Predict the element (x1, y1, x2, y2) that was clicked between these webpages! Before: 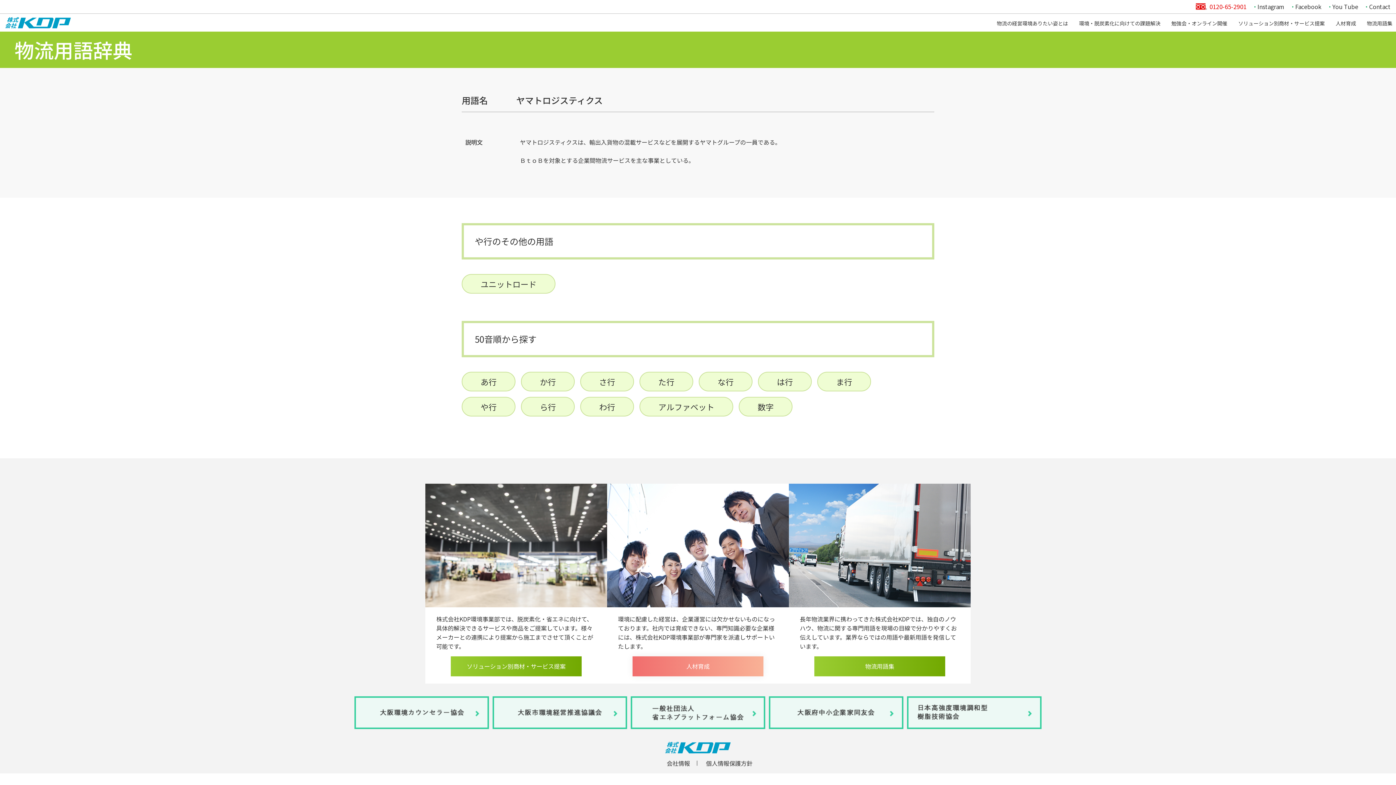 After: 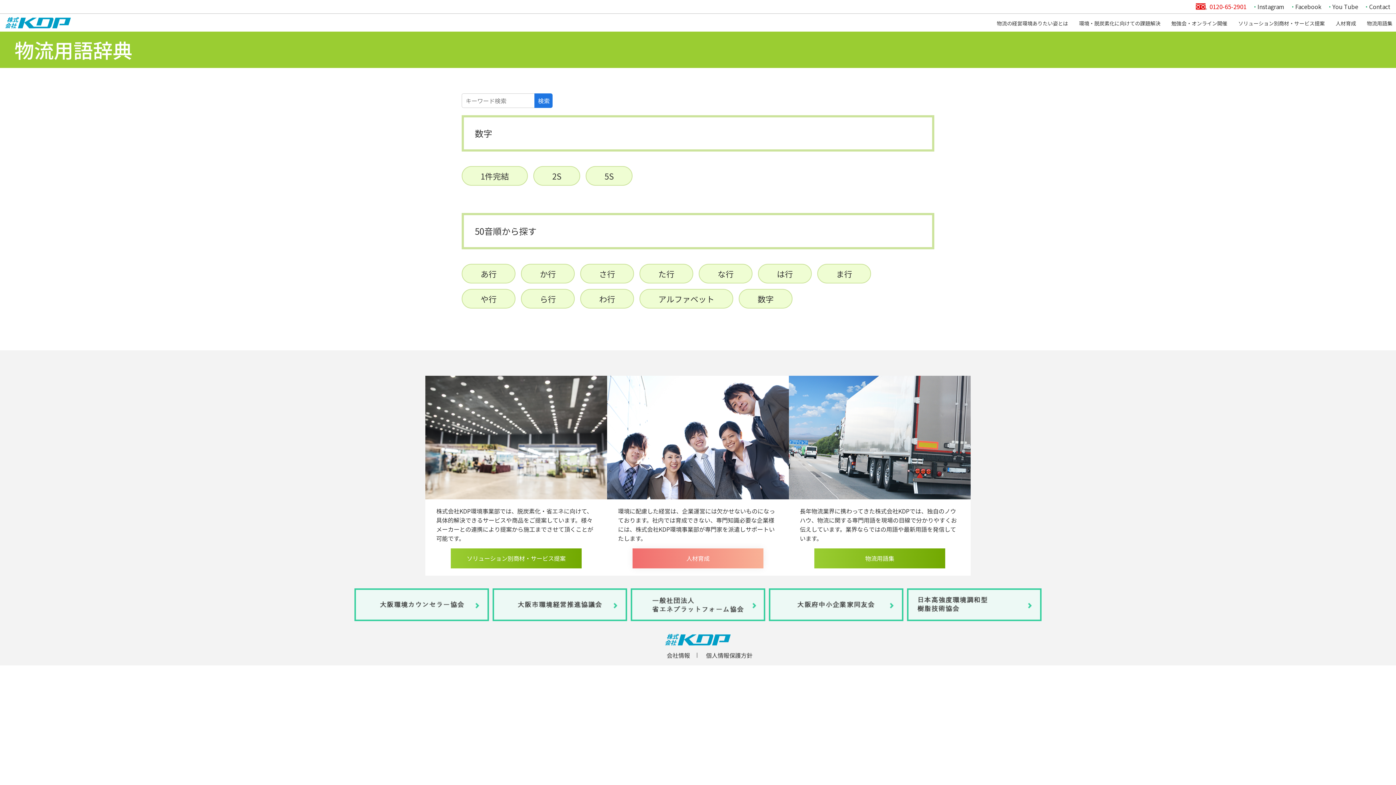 Action: label: 数字 bbox: (738, 397, 792, 416)